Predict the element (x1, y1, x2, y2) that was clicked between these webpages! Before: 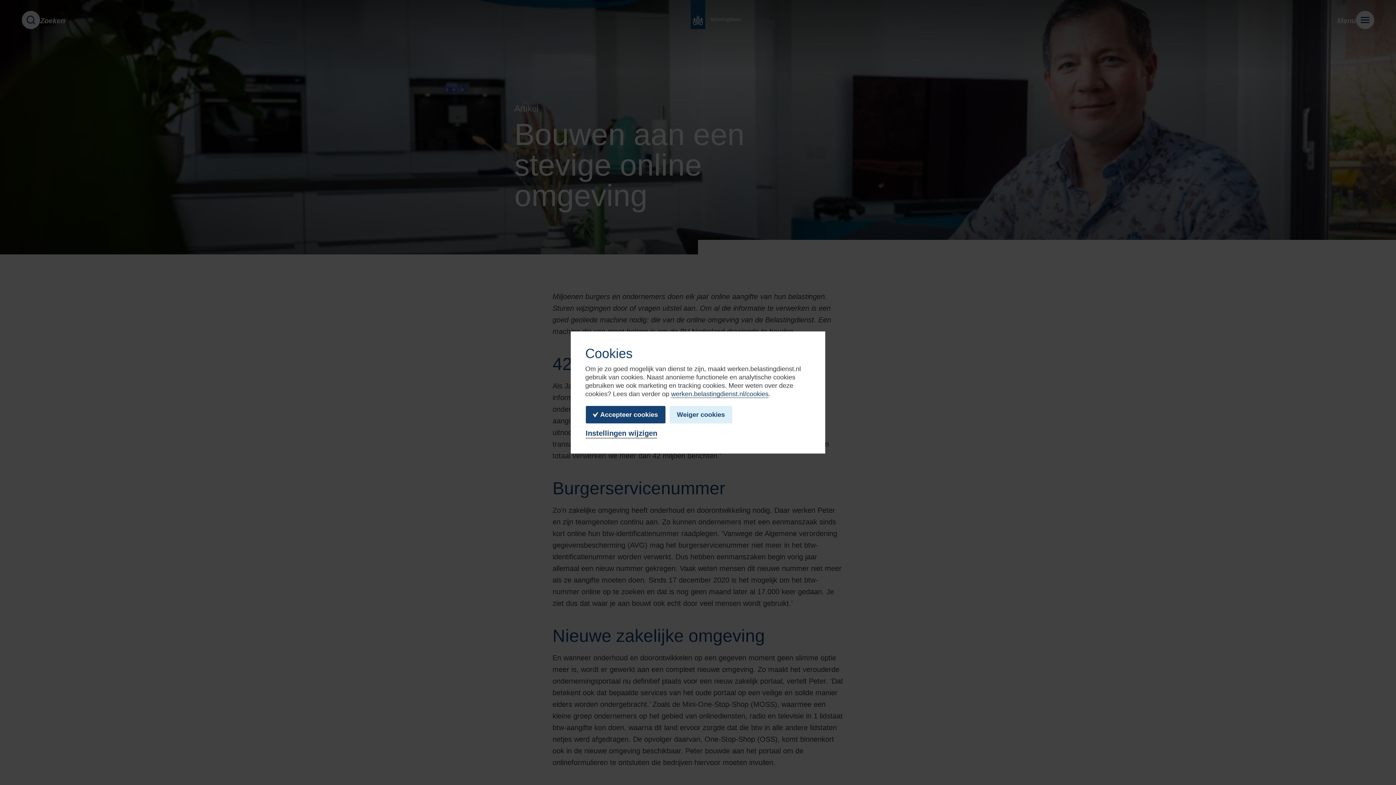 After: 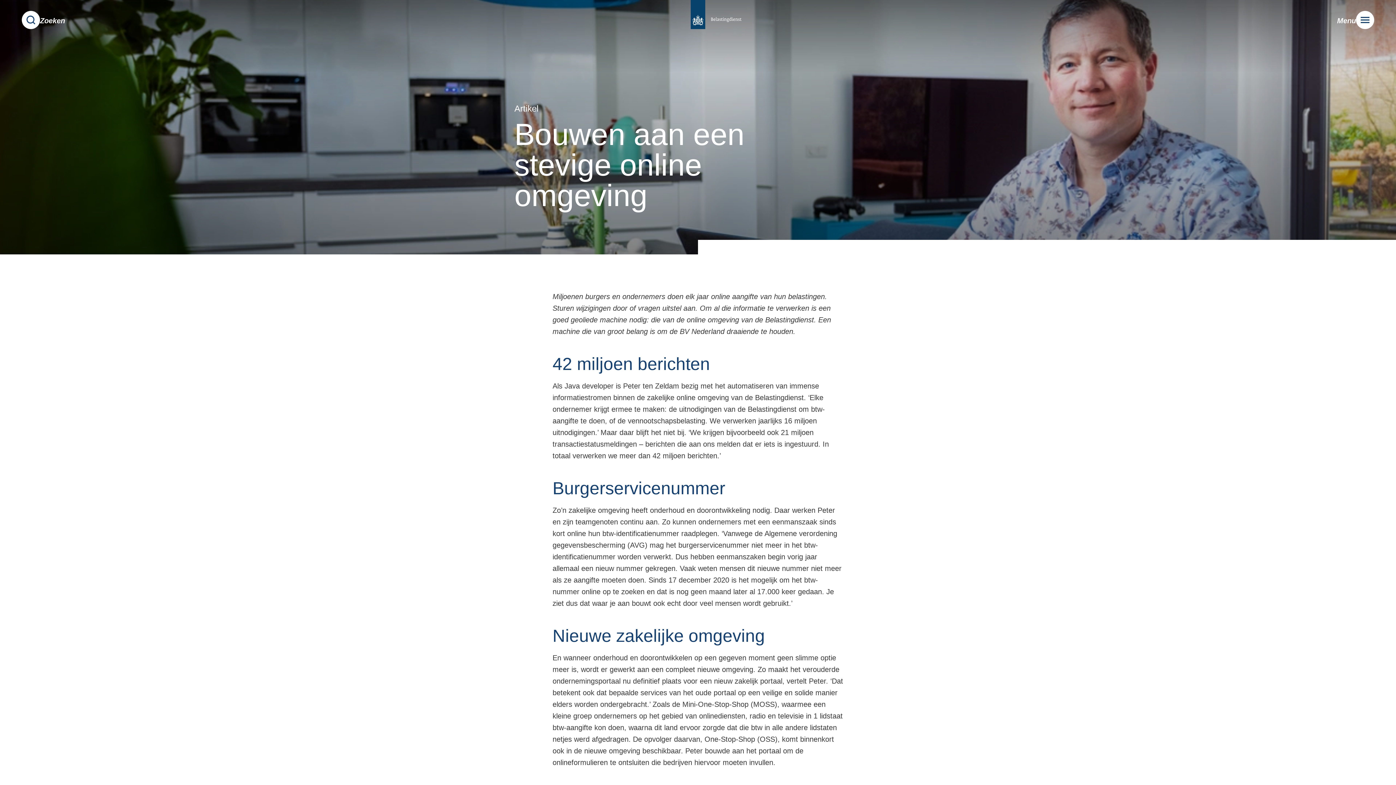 Action: label: Weiger cookies bbox: (669, 405, 732, 424)